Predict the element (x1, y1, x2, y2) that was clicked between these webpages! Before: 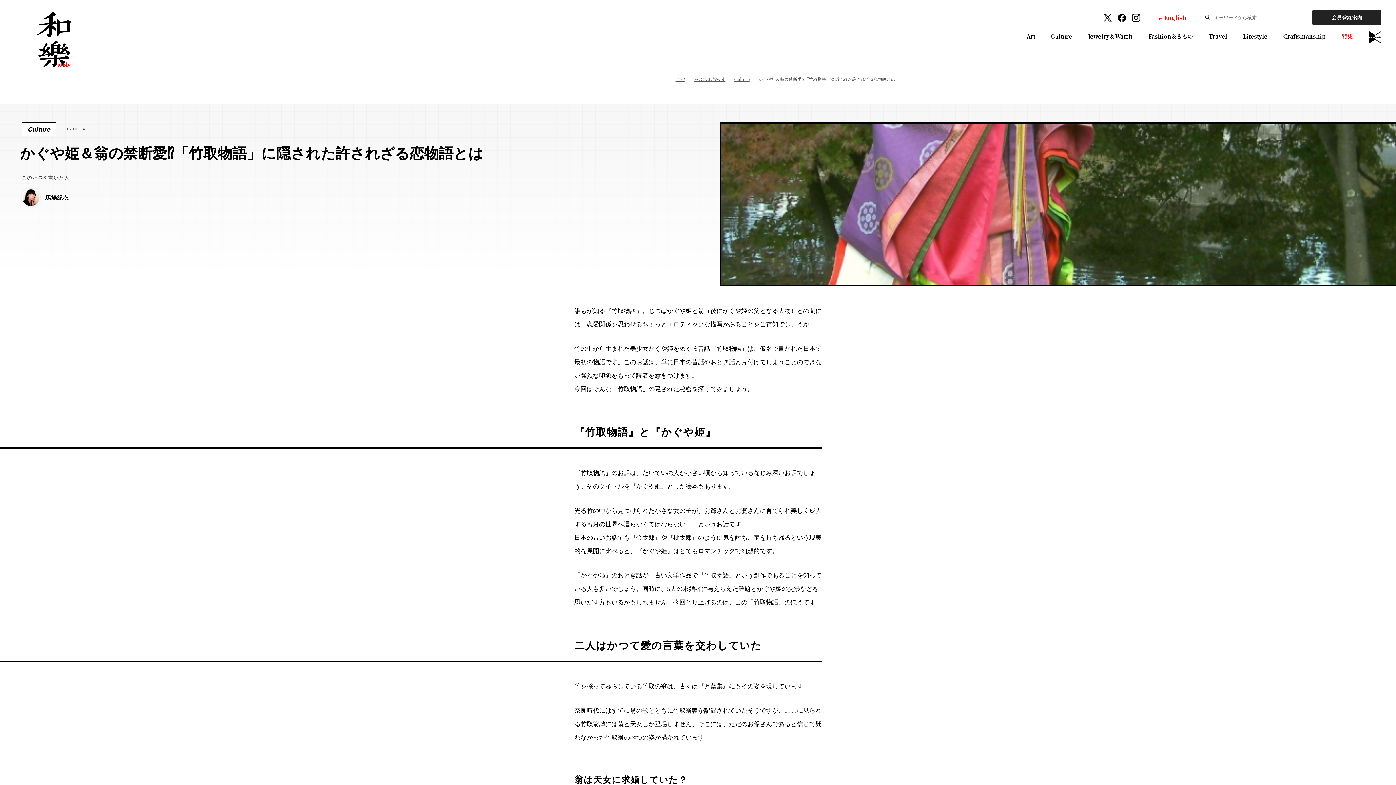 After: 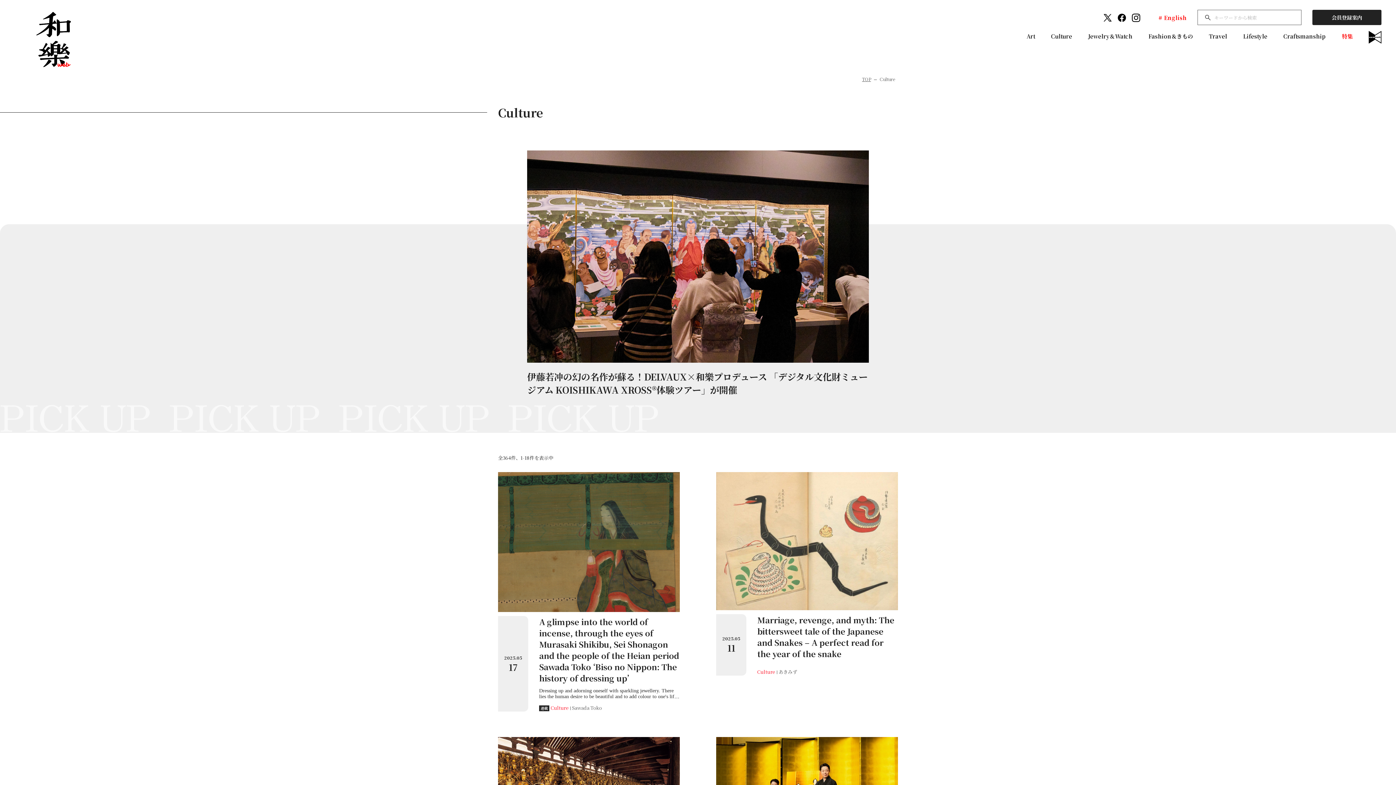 Action: bbox: (1051, 32, 1072, 40) label: Culture